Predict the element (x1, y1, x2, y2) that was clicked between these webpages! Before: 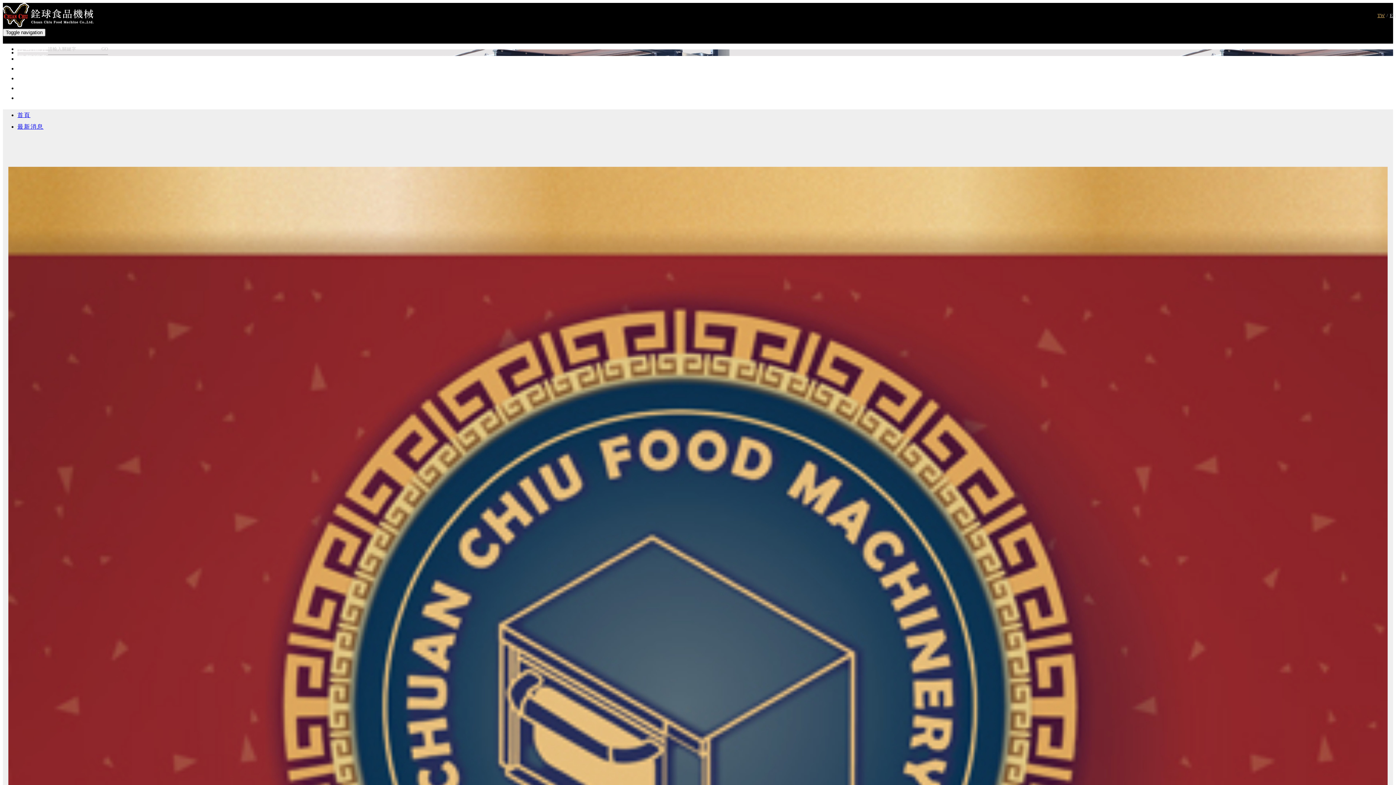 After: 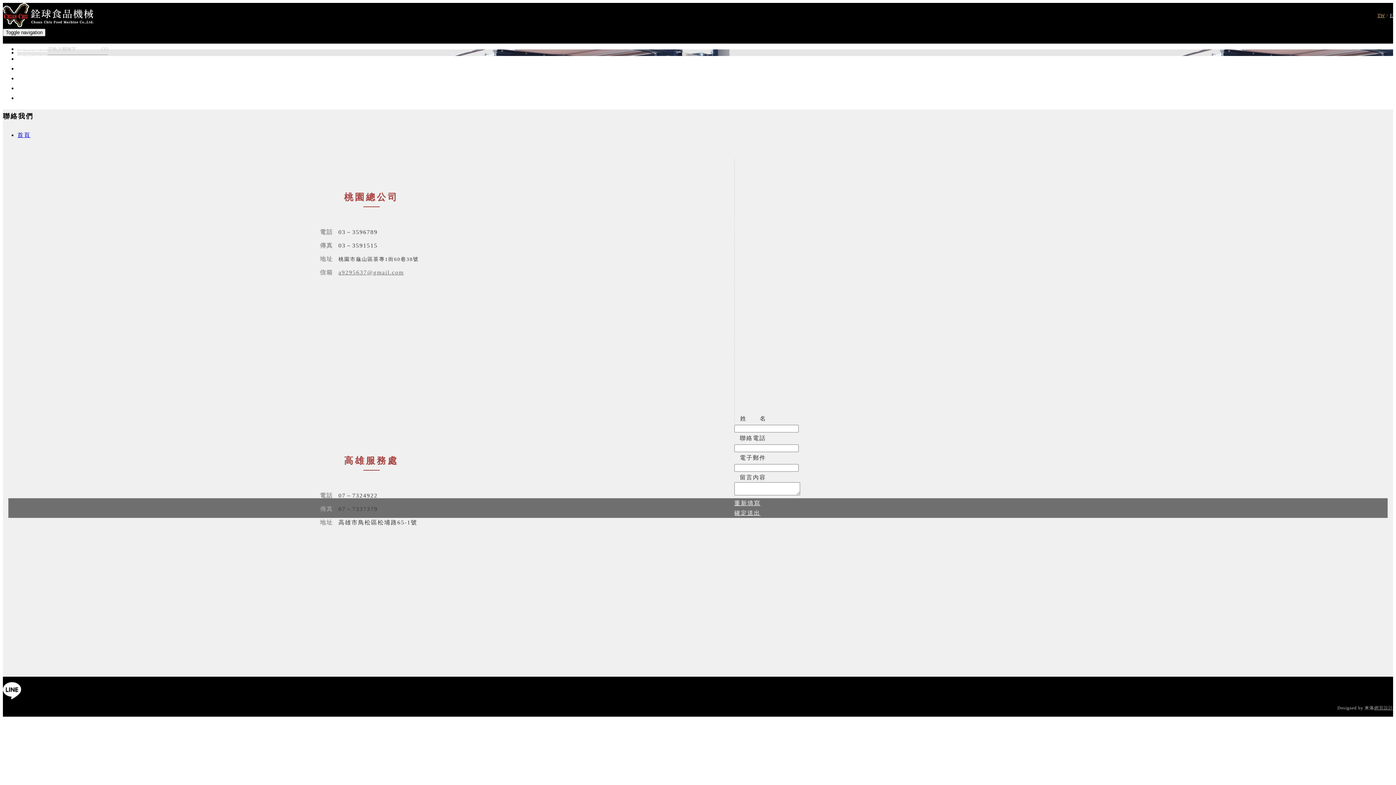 Action: label: 聯絡我們 bbox: (17, 93, 48, 102)